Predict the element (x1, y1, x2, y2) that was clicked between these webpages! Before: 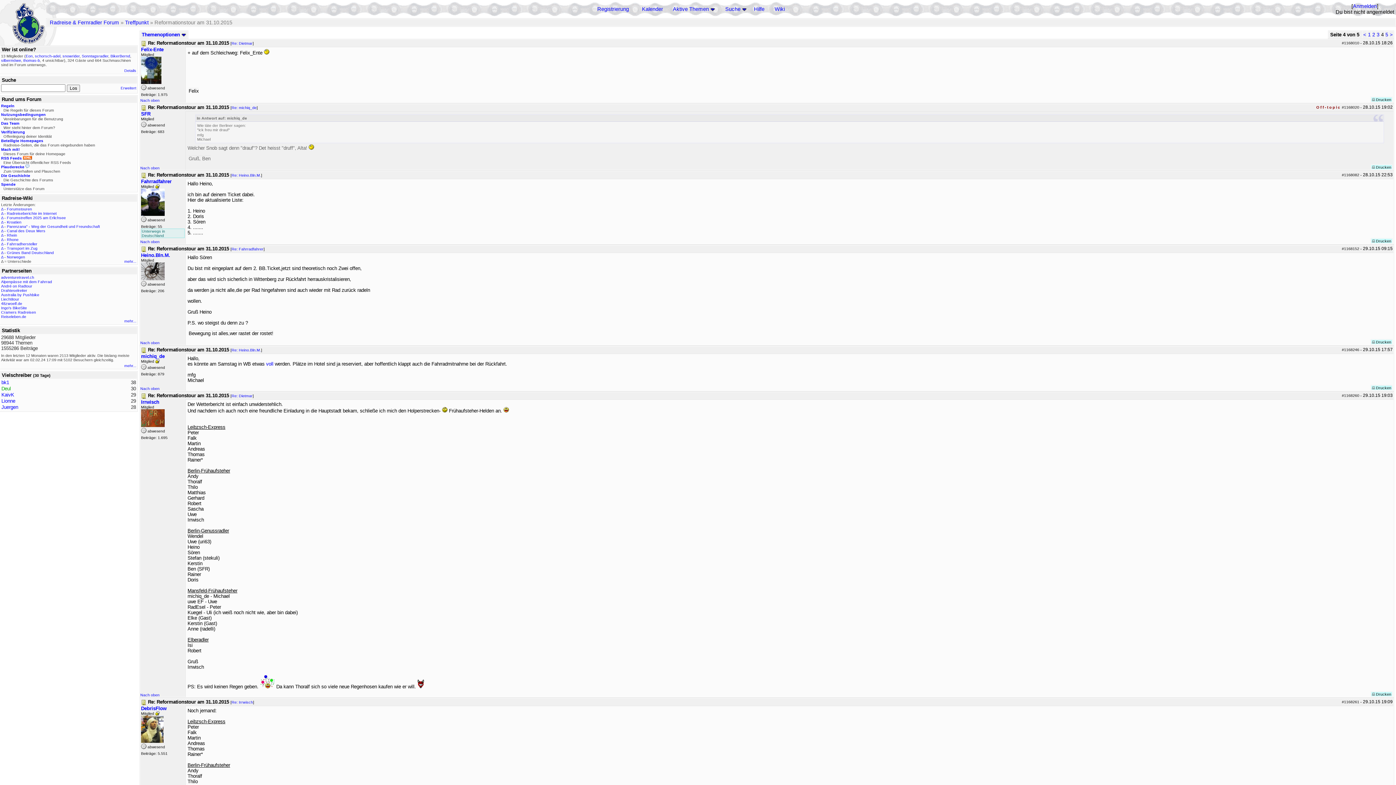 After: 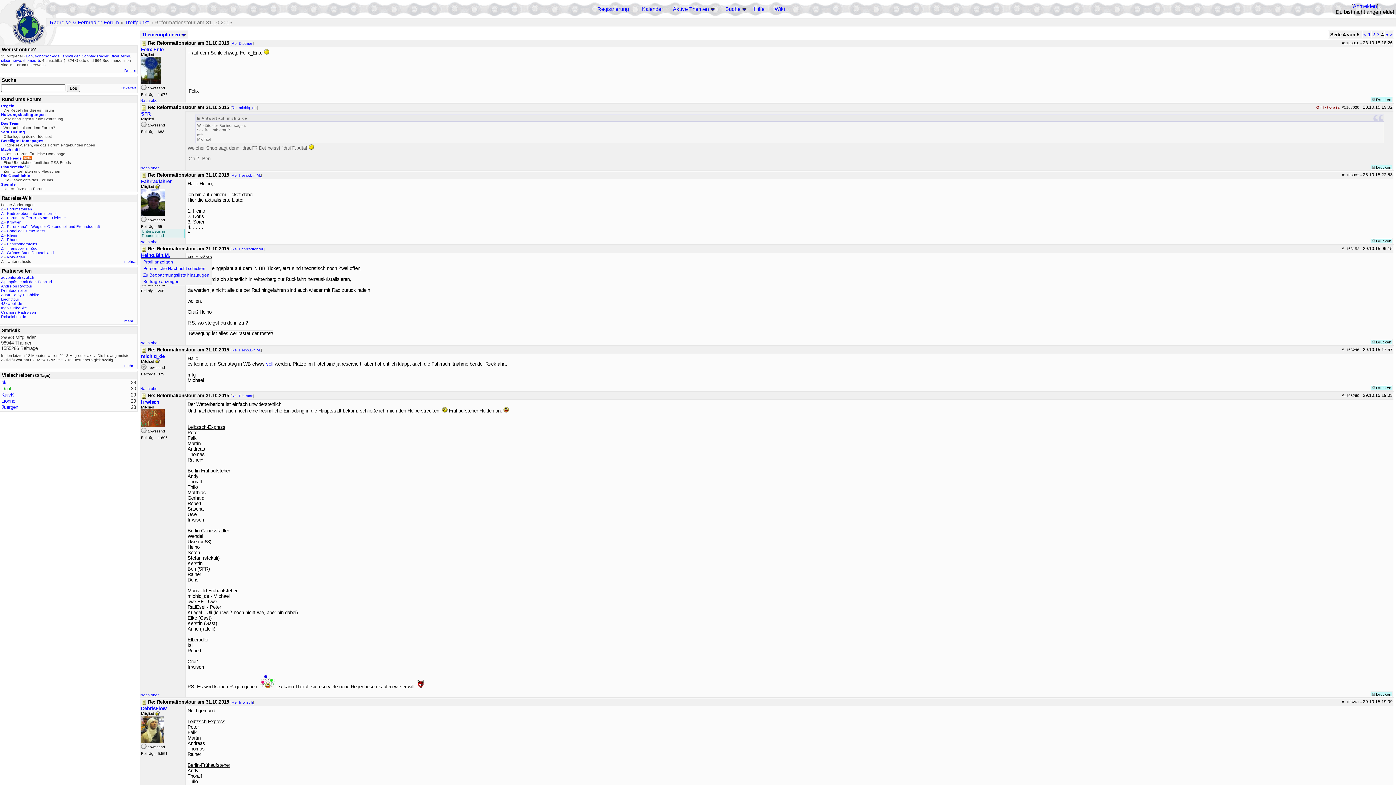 Action: label: Heino.Bln.M. bbox: (141, 252, 170, 258)